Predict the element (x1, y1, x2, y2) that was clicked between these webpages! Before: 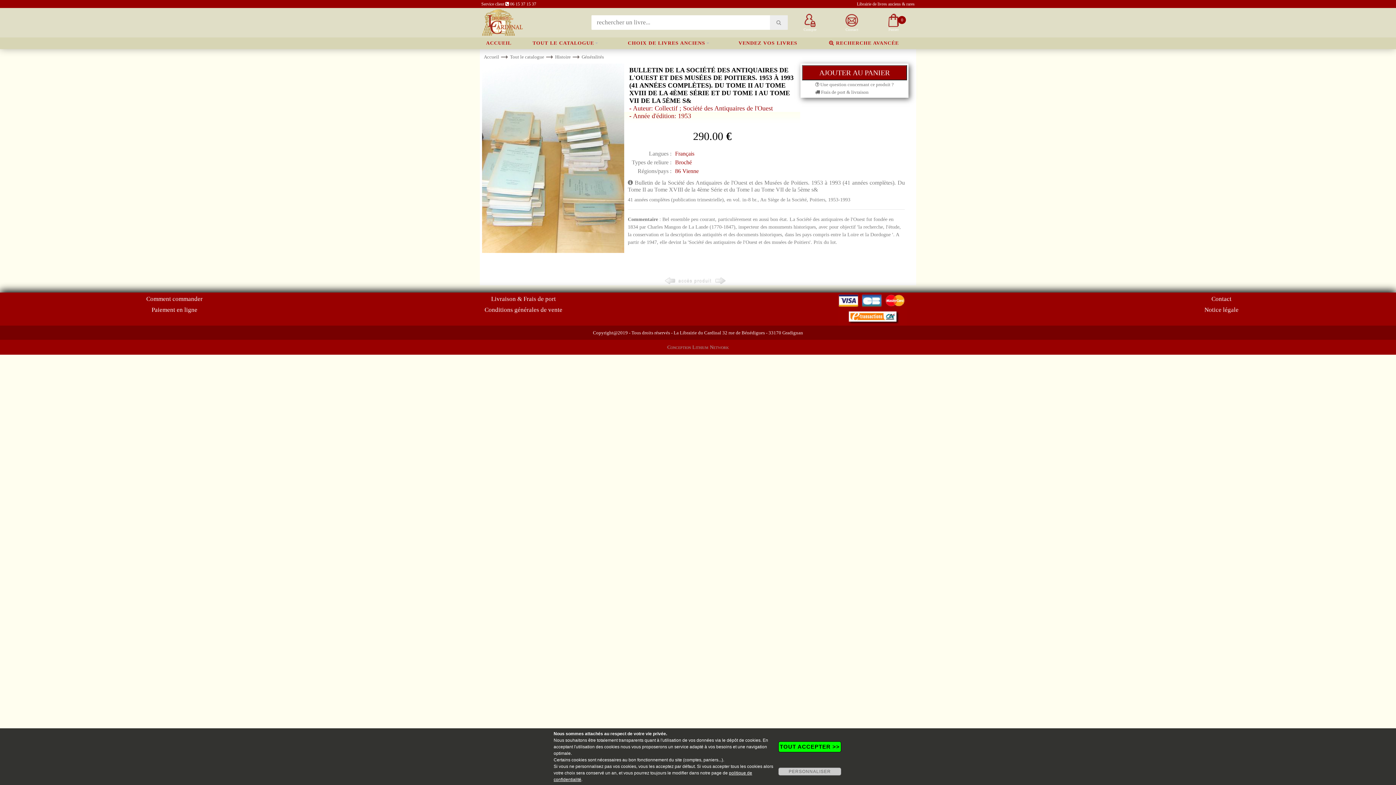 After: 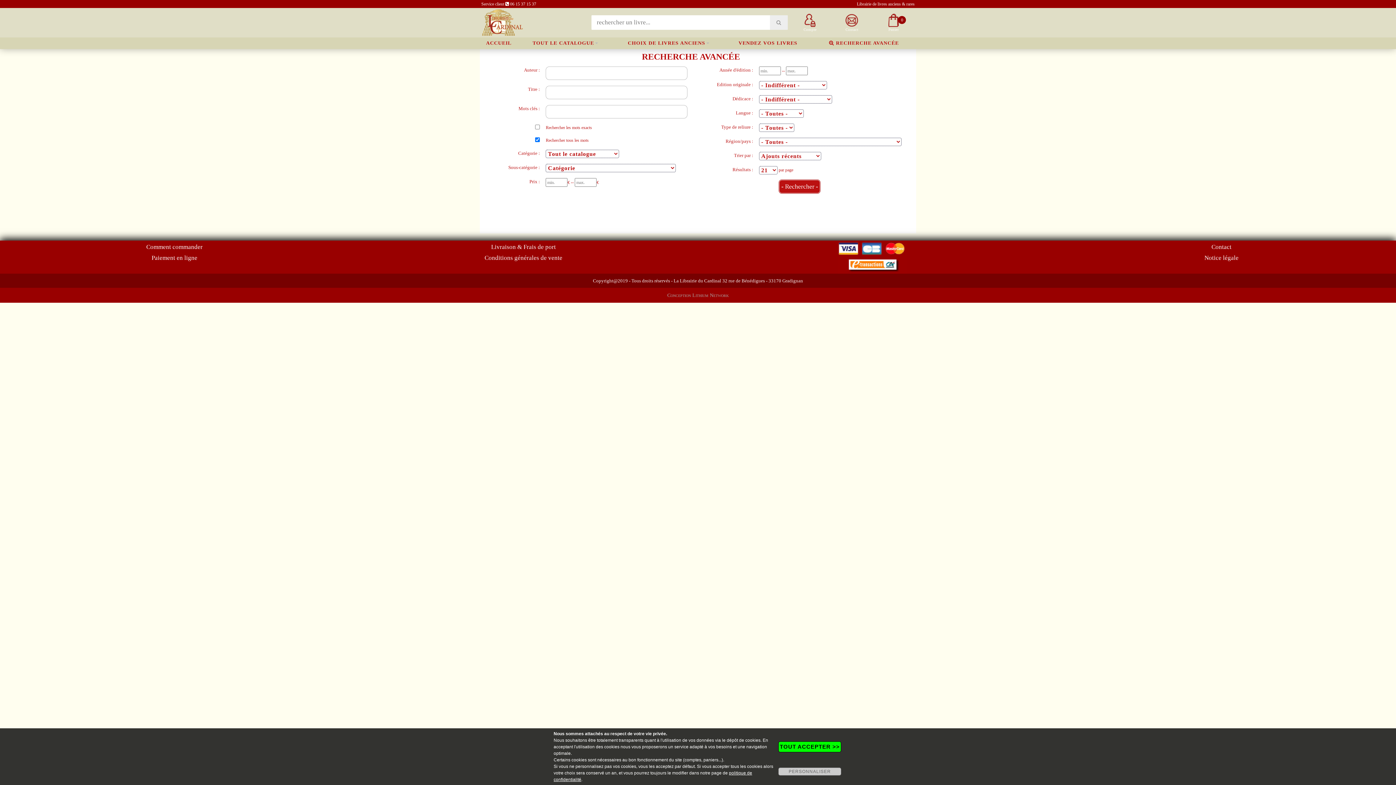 Action: label:  RECHERCHE AVANCÉE bbox: (812, 37, 916, 49)